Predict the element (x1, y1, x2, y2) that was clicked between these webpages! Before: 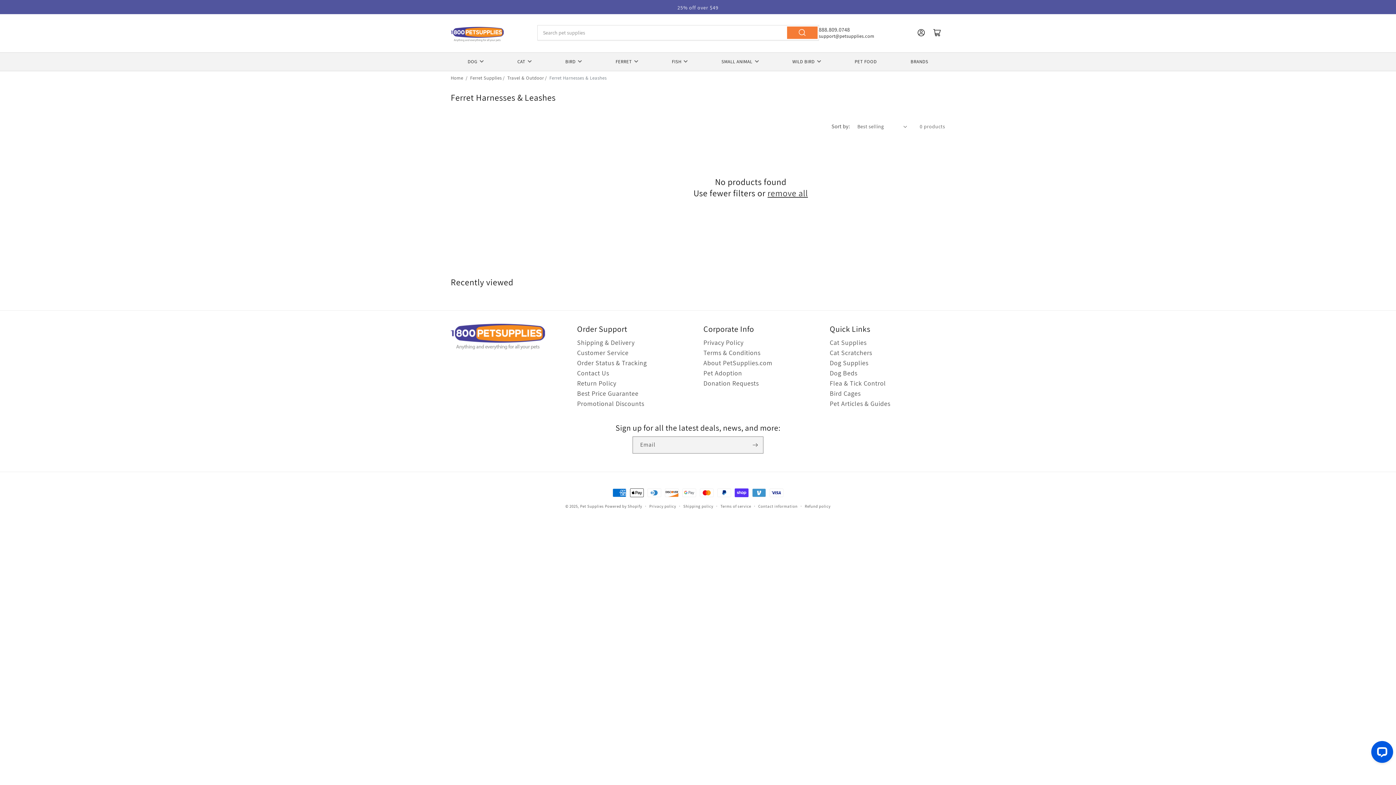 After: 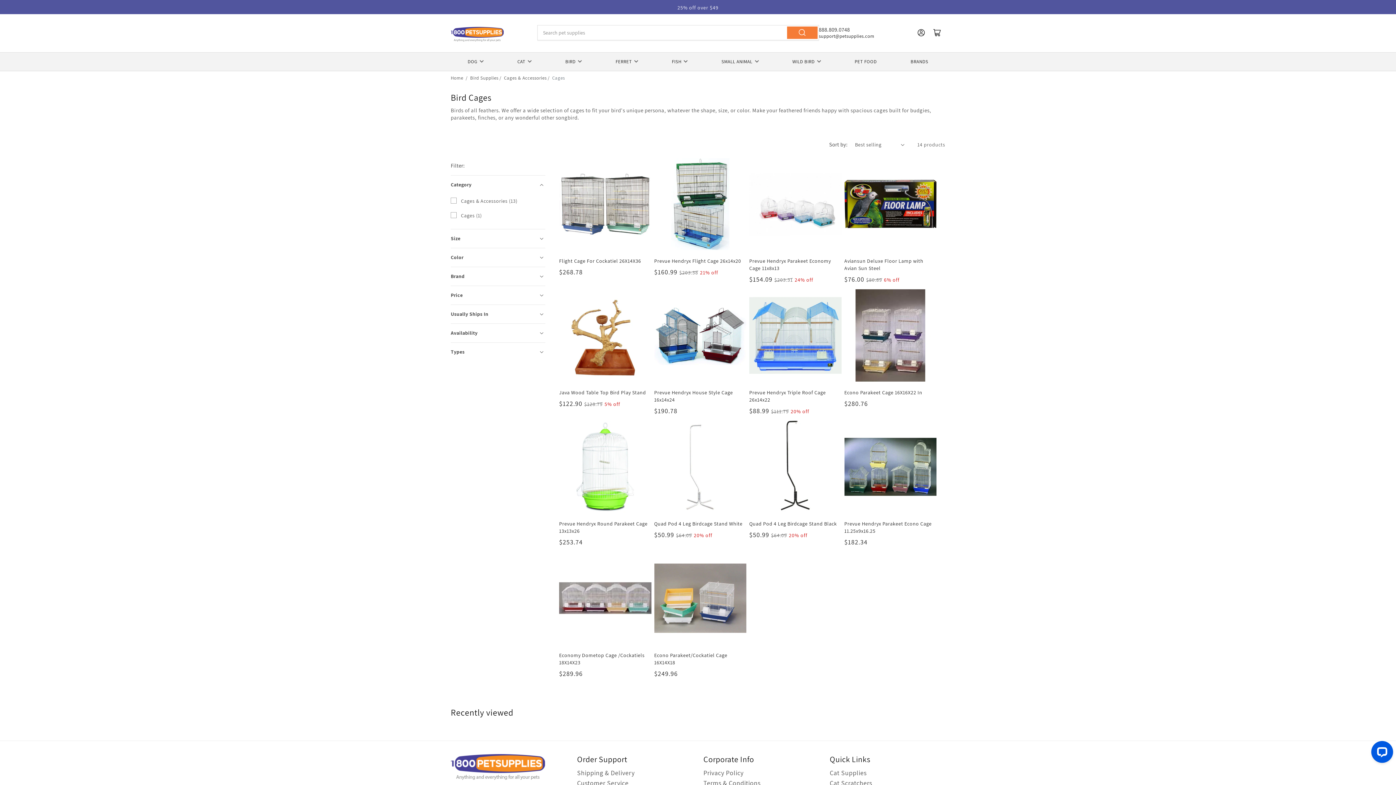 Action: label: Bird Cages bbox: (830, 388, 860, 398)